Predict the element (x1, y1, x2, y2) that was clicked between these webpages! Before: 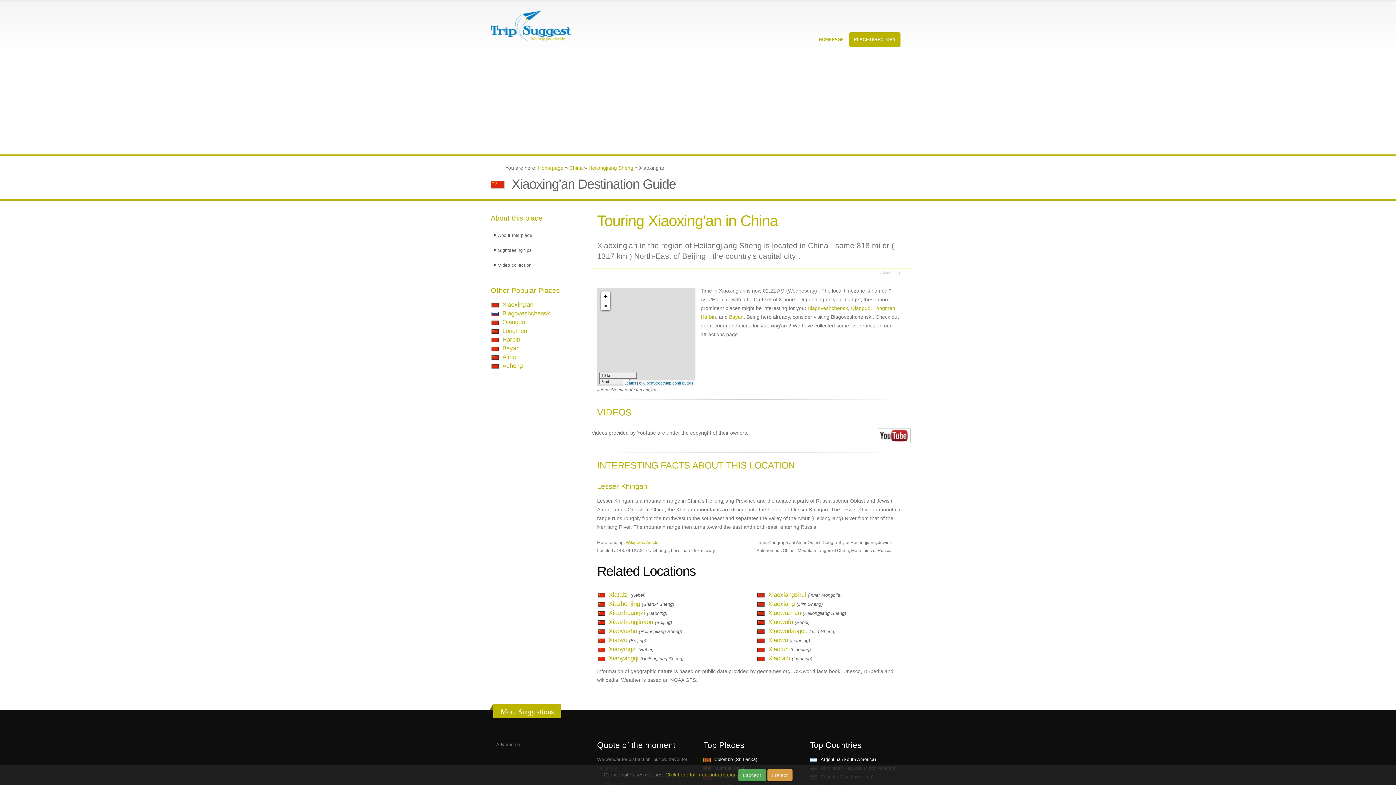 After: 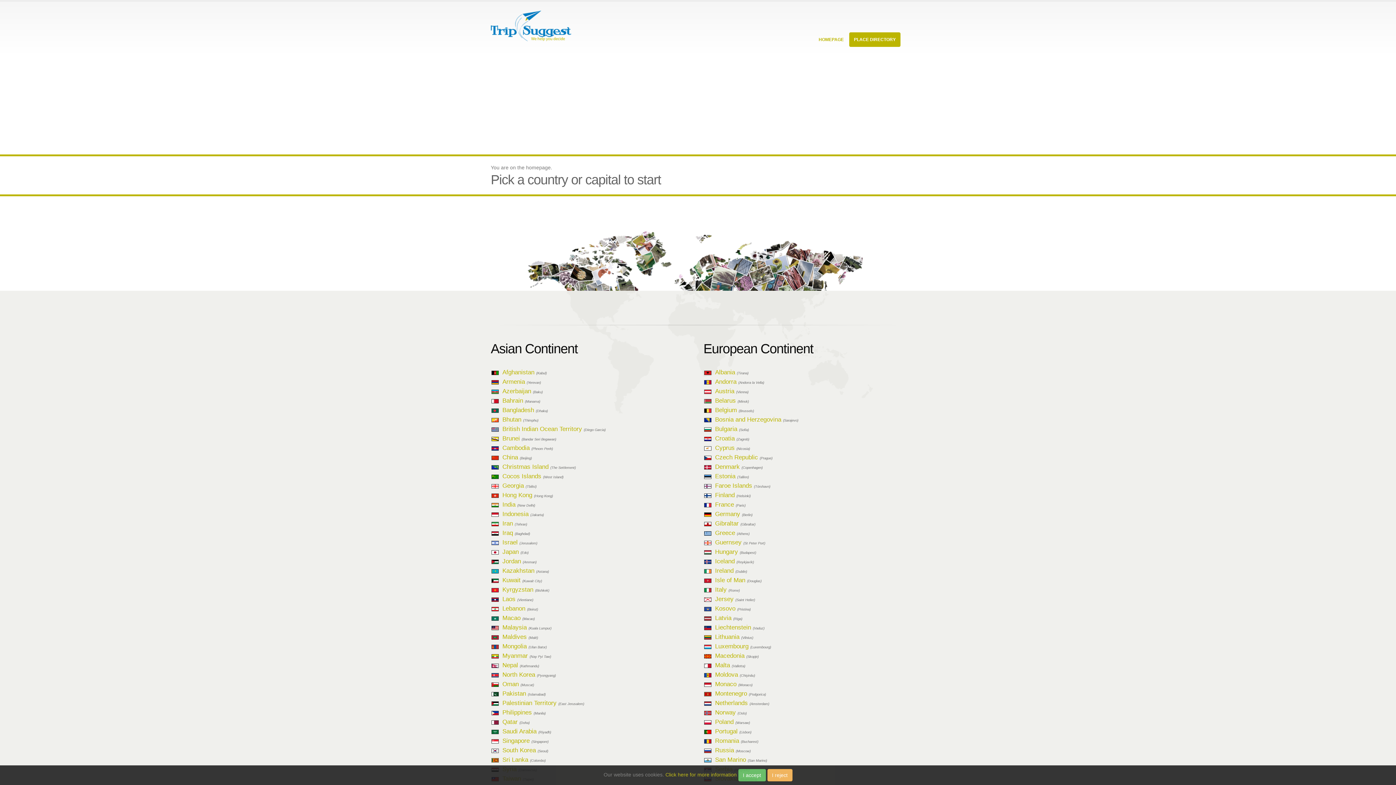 Action: label: Homepage bbox: (538, 165, 563, 170)